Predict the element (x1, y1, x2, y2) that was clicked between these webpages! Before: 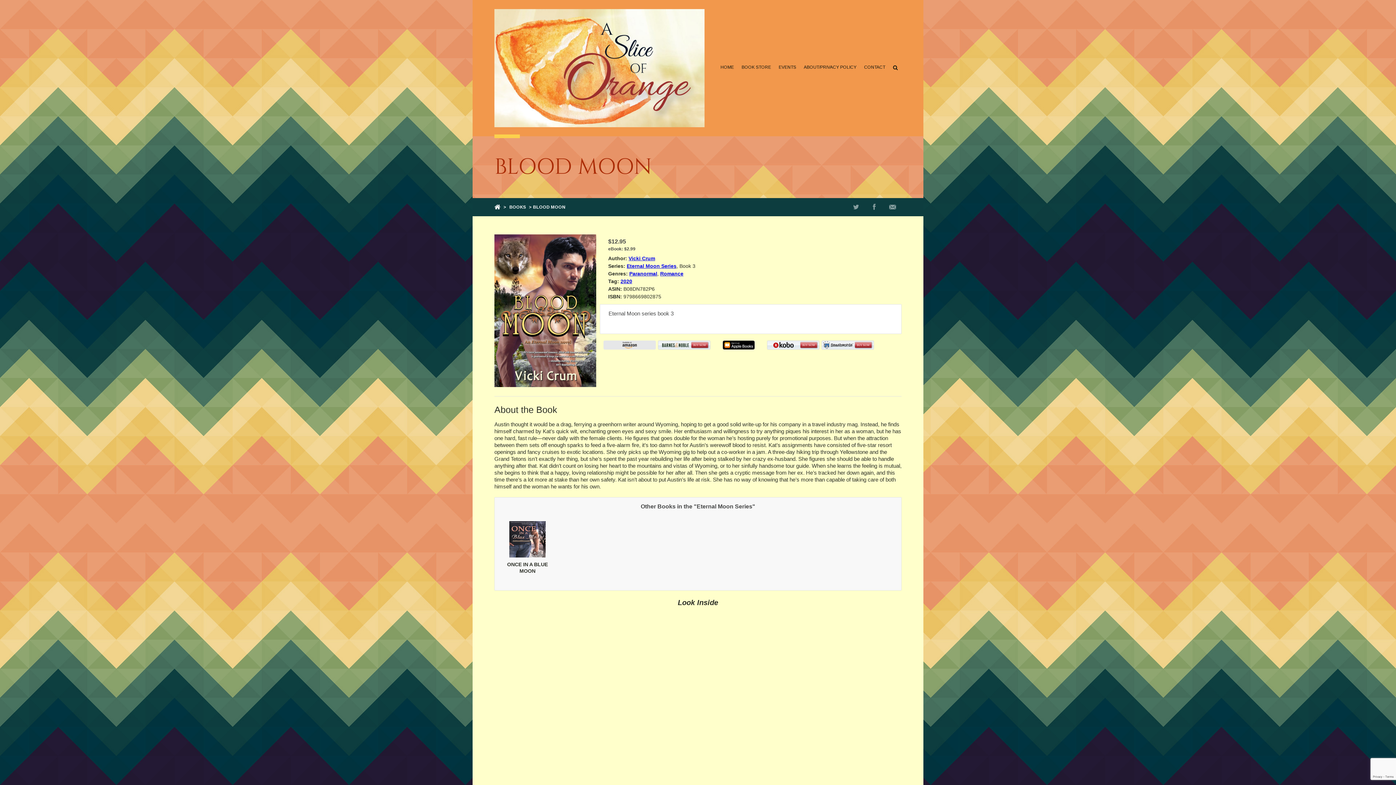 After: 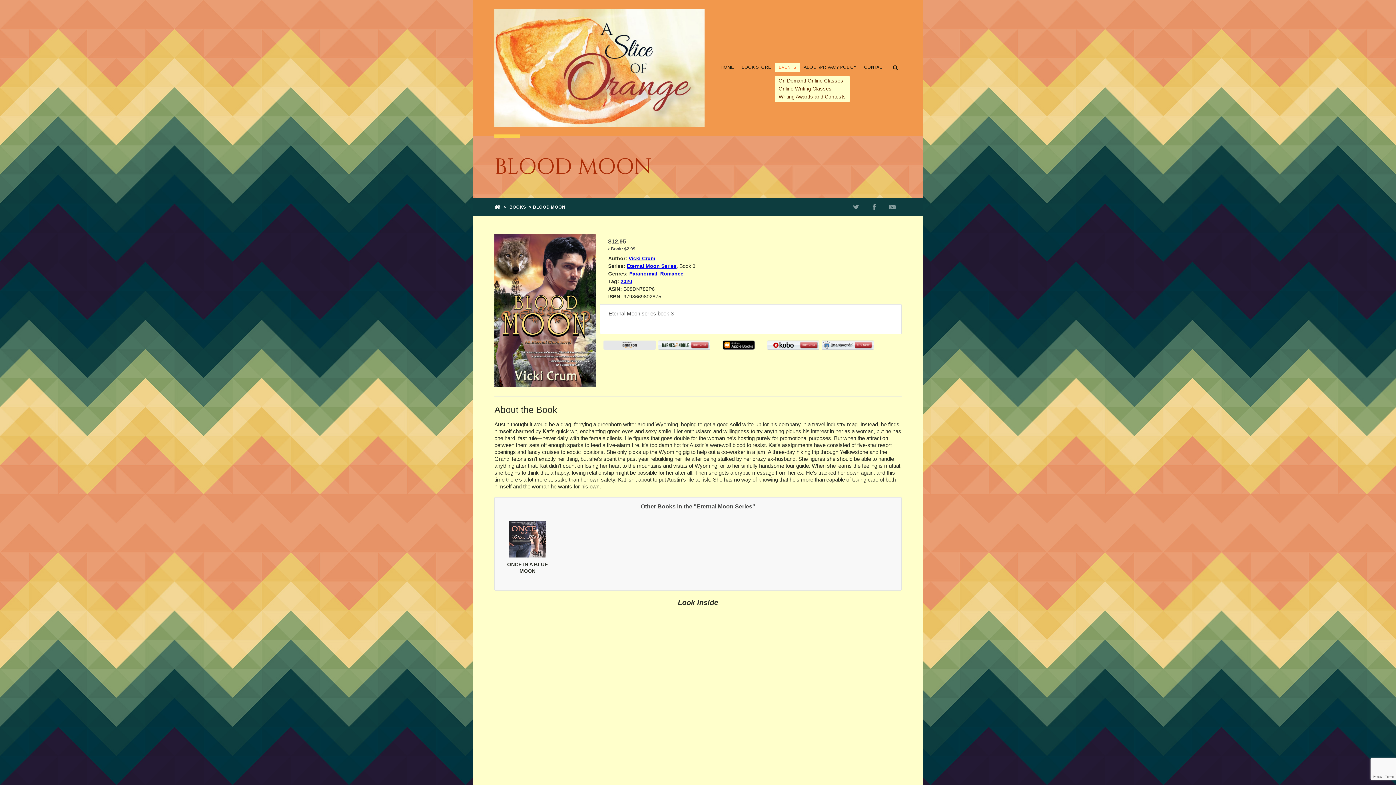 Action: label: EVENTS bbox: (775, 62, 800, 72)